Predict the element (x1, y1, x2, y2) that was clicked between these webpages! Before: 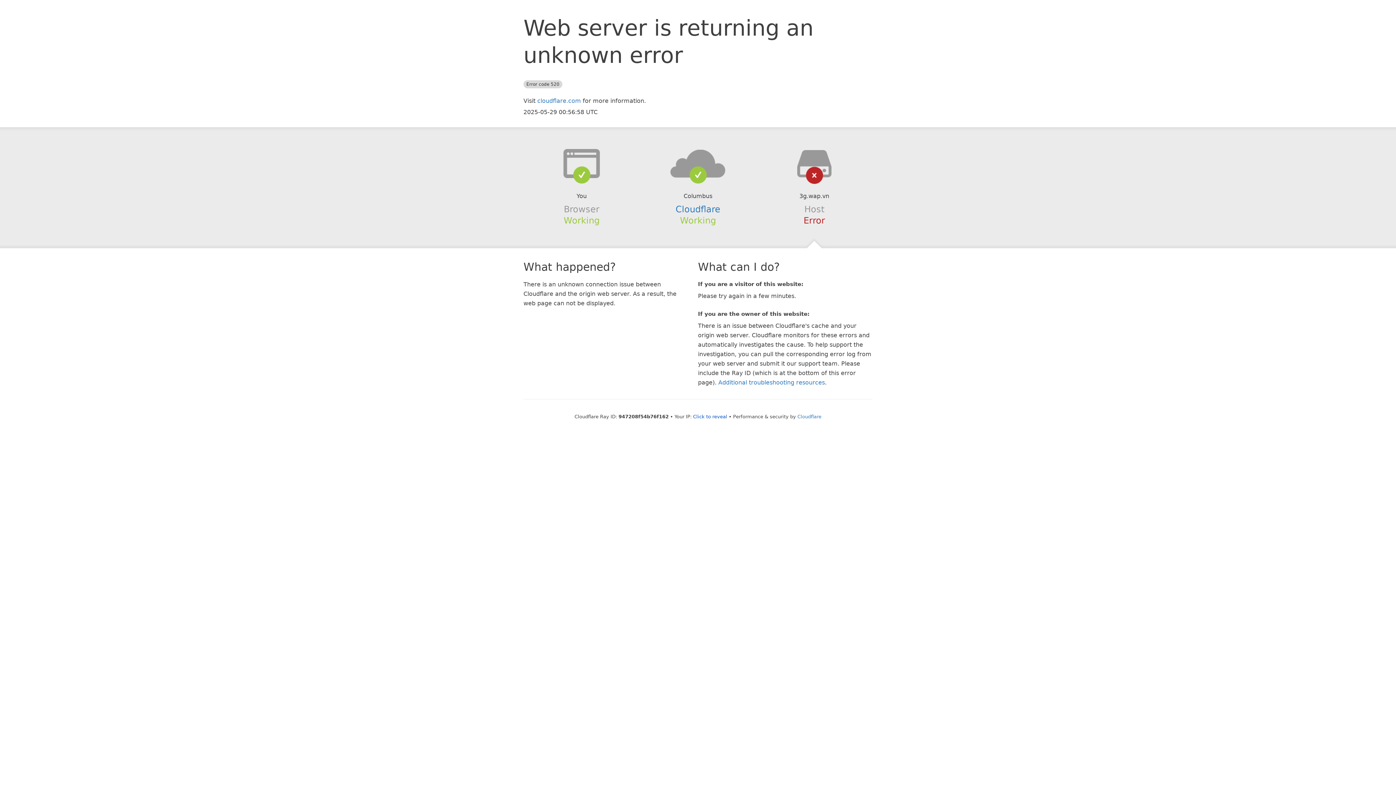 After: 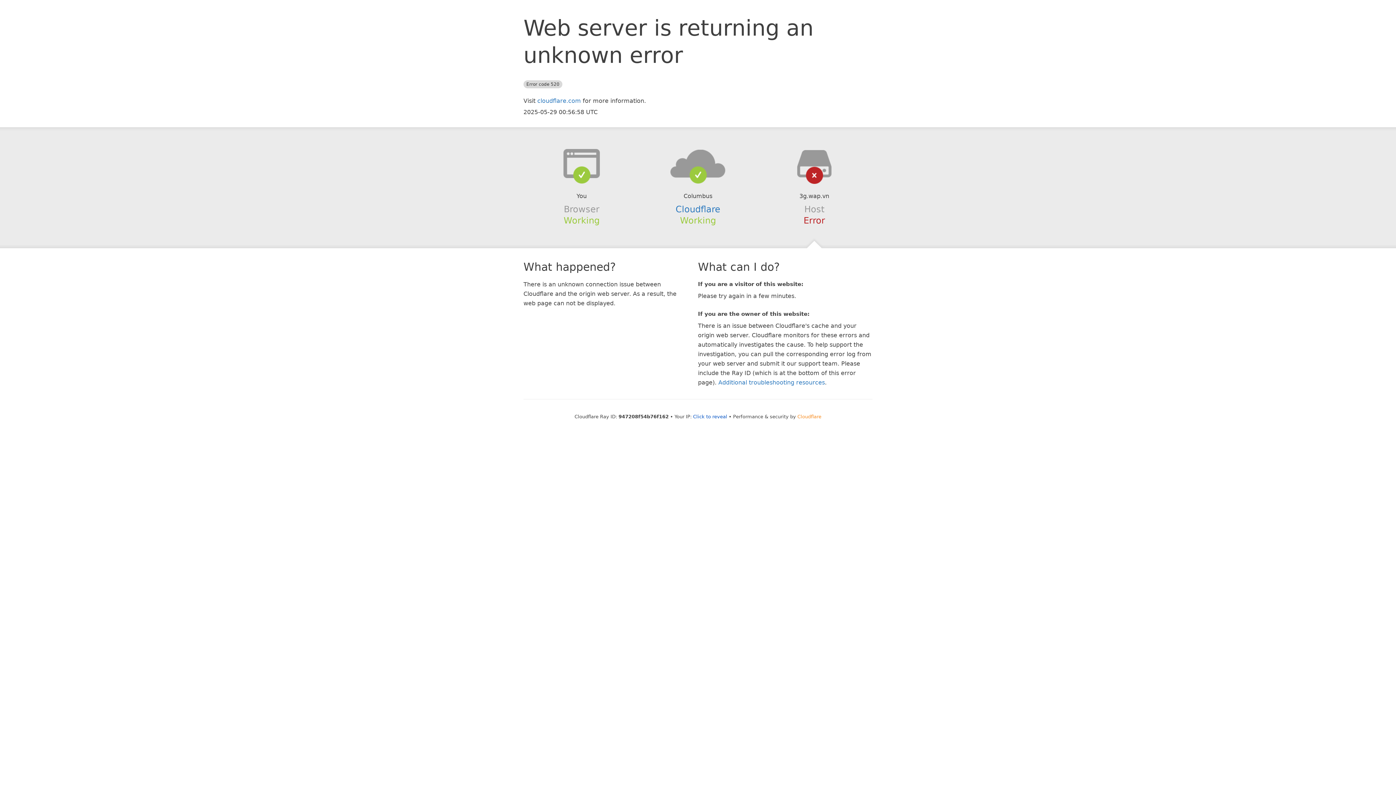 Action: bbox: (797, 414, 821, 419) label: Cloudflare